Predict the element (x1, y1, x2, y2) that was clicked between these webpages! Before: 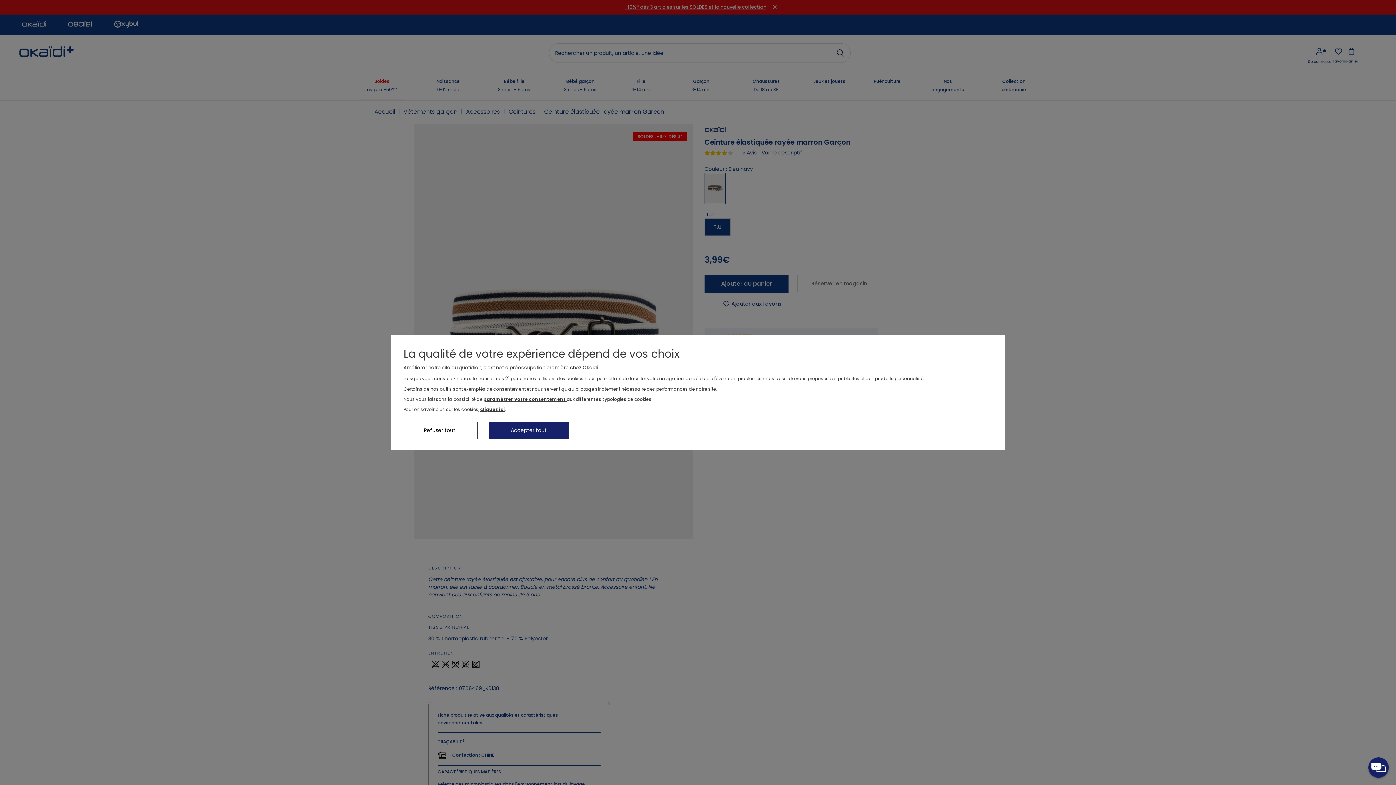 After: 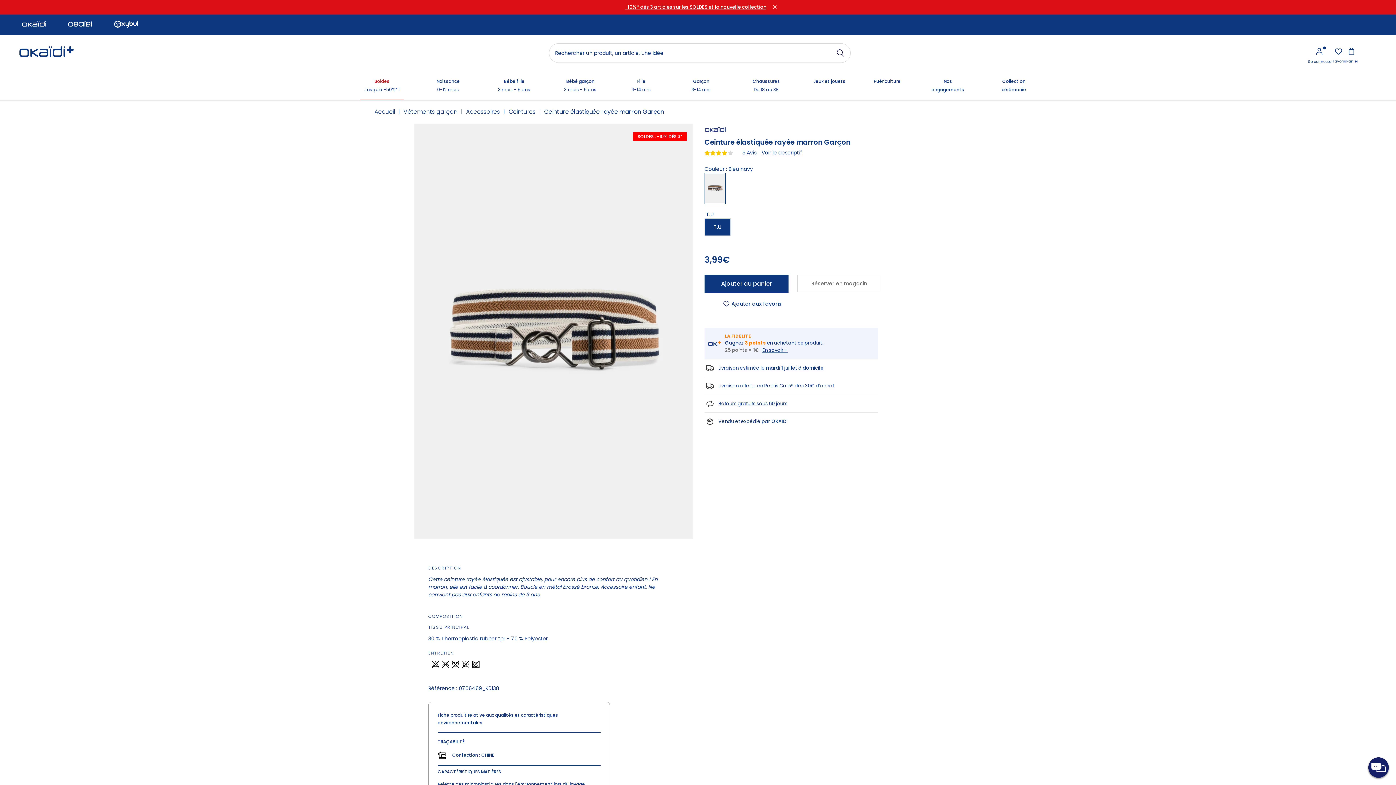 Action: bbox: (401, 422, 477, 439) label: Refuser tout